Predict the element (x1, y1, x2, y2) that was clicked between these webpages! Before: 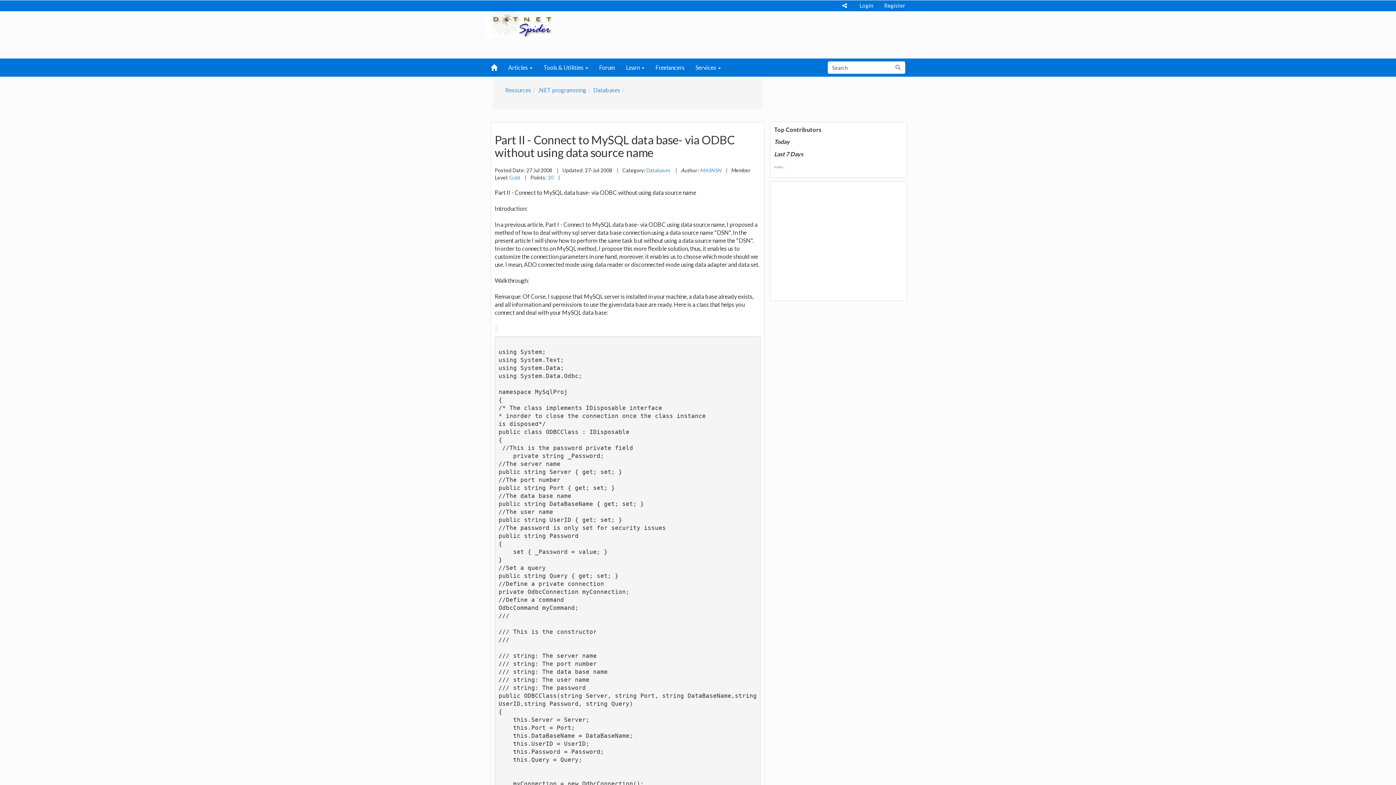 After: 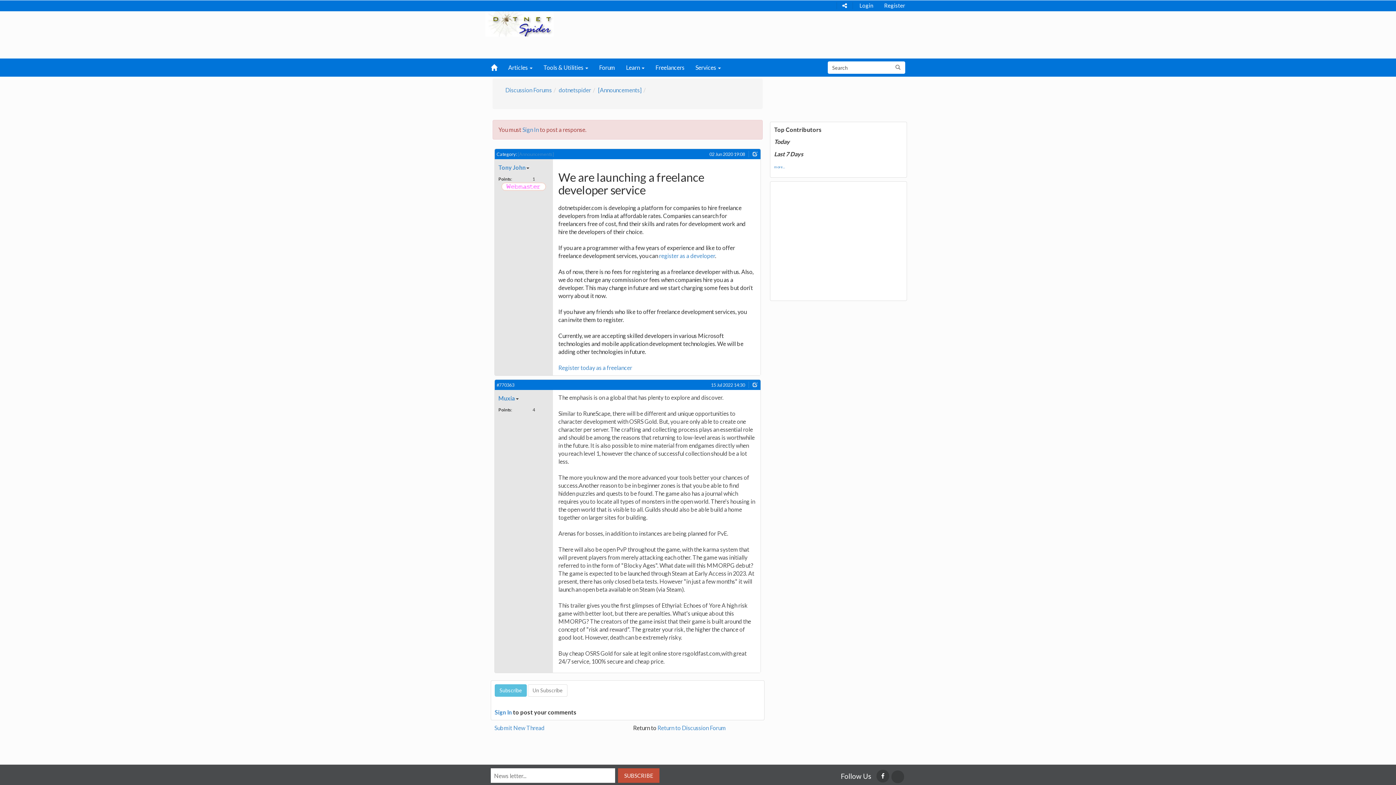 Action: bbox: (650, 58, 690, 76) label: Freelancers